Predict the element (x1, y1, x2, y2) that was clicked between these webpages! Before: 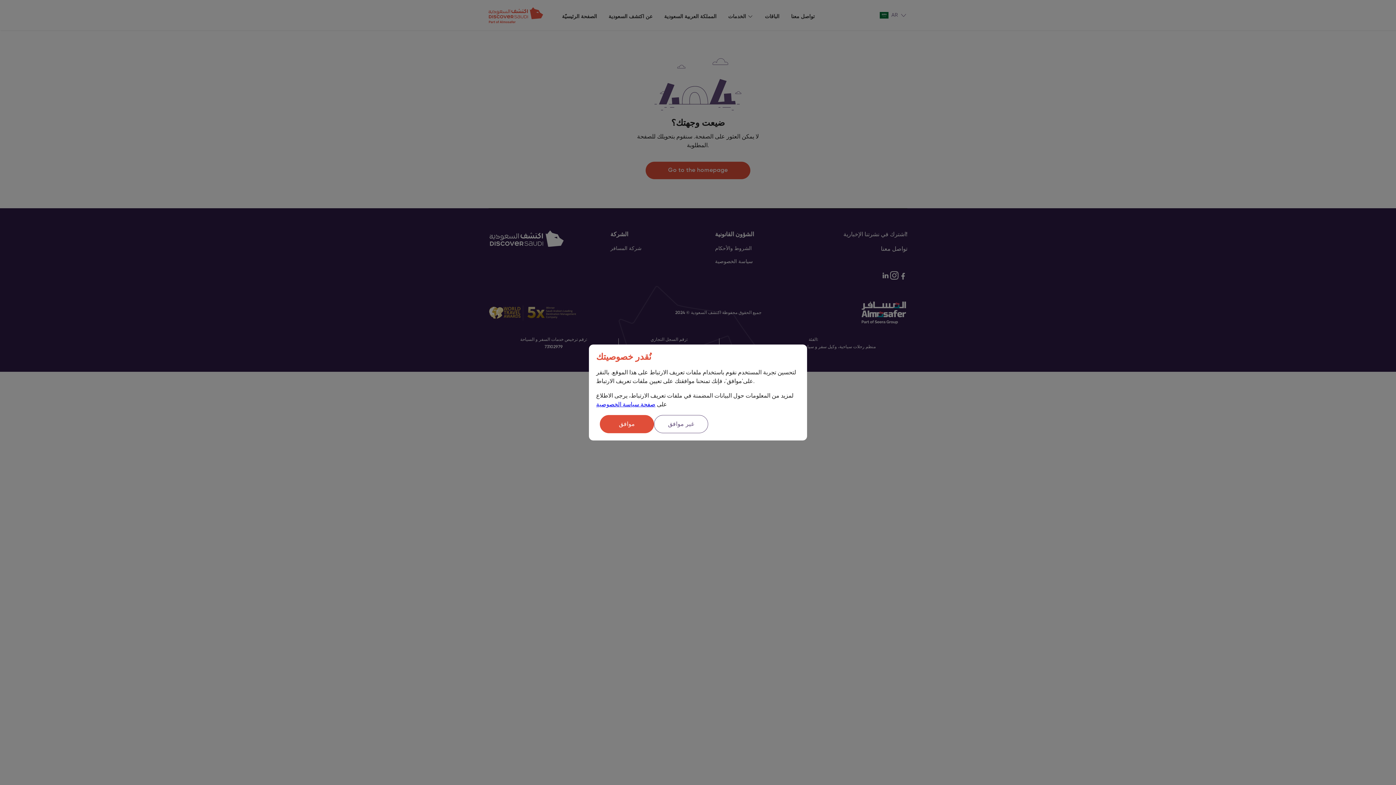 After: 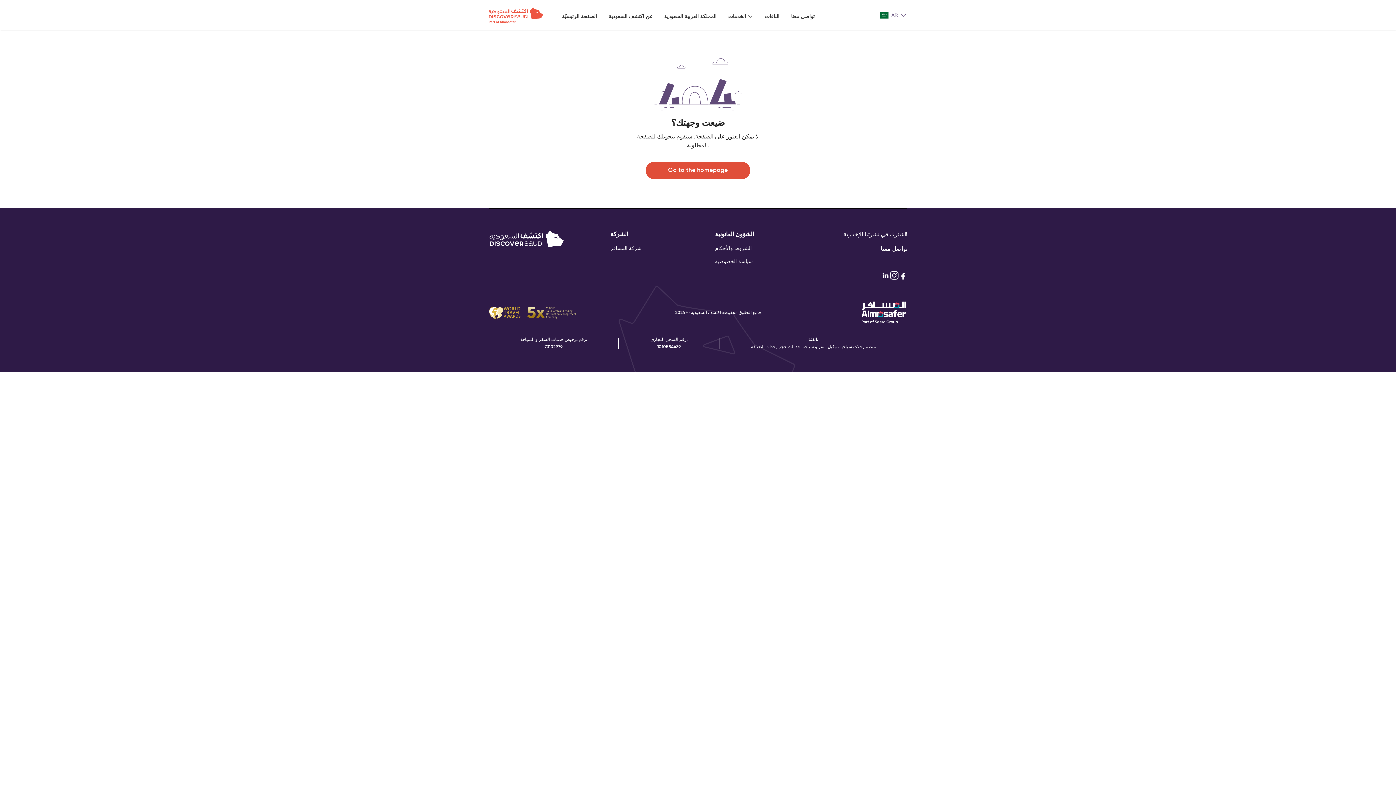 Action: bbox: (600, 415, 654, 433) label: موافق